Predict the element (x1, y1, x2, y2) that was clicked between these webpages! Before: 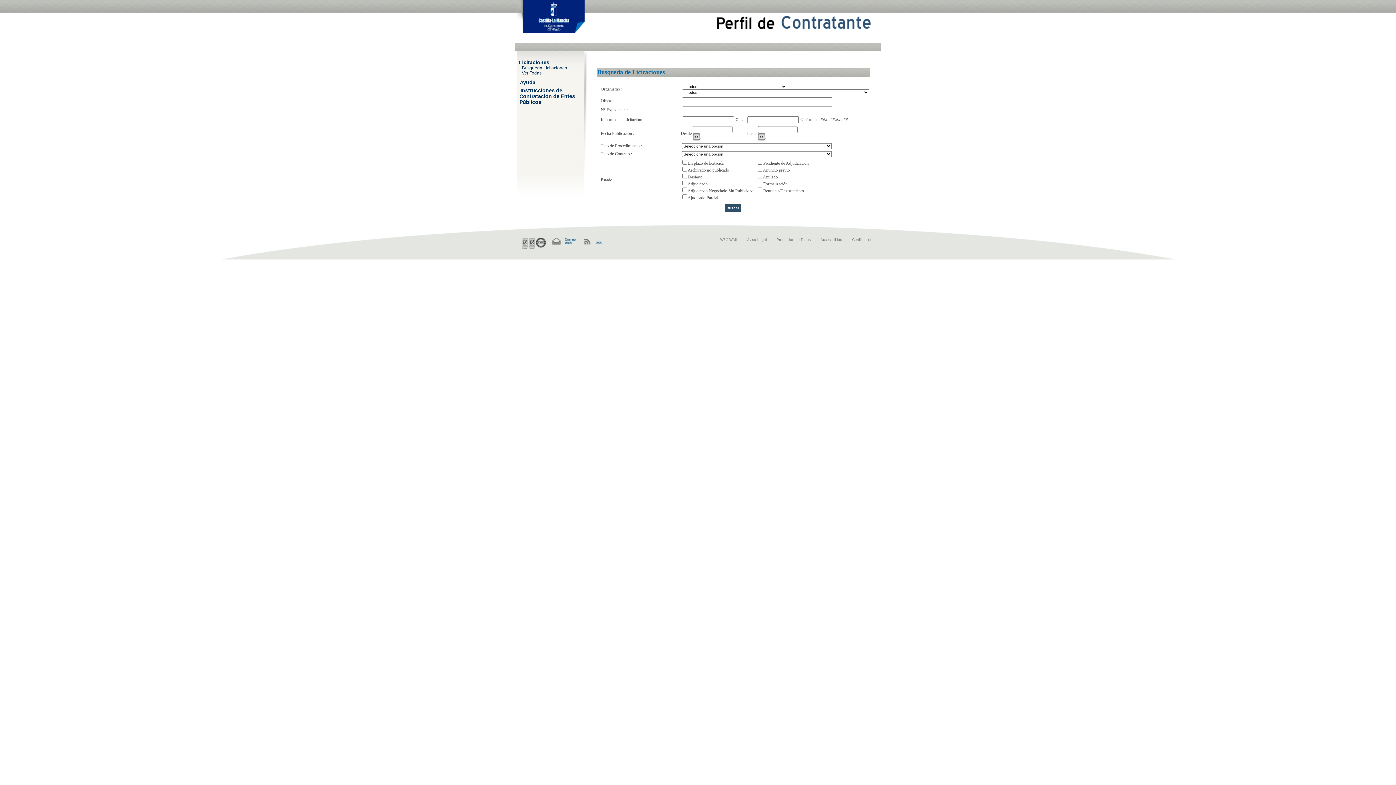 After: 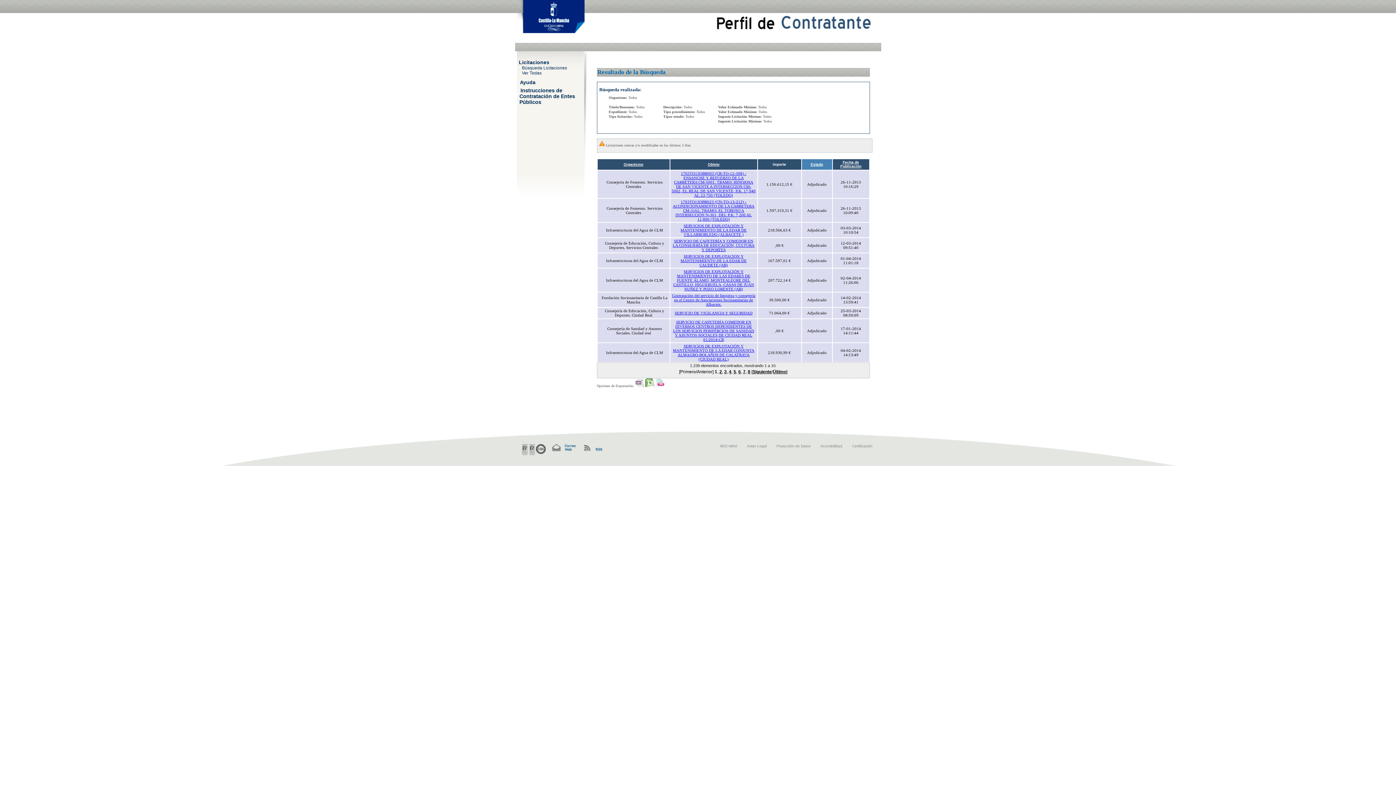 Action: bbox: (522, 70, 541, 75) label: Ver Todas